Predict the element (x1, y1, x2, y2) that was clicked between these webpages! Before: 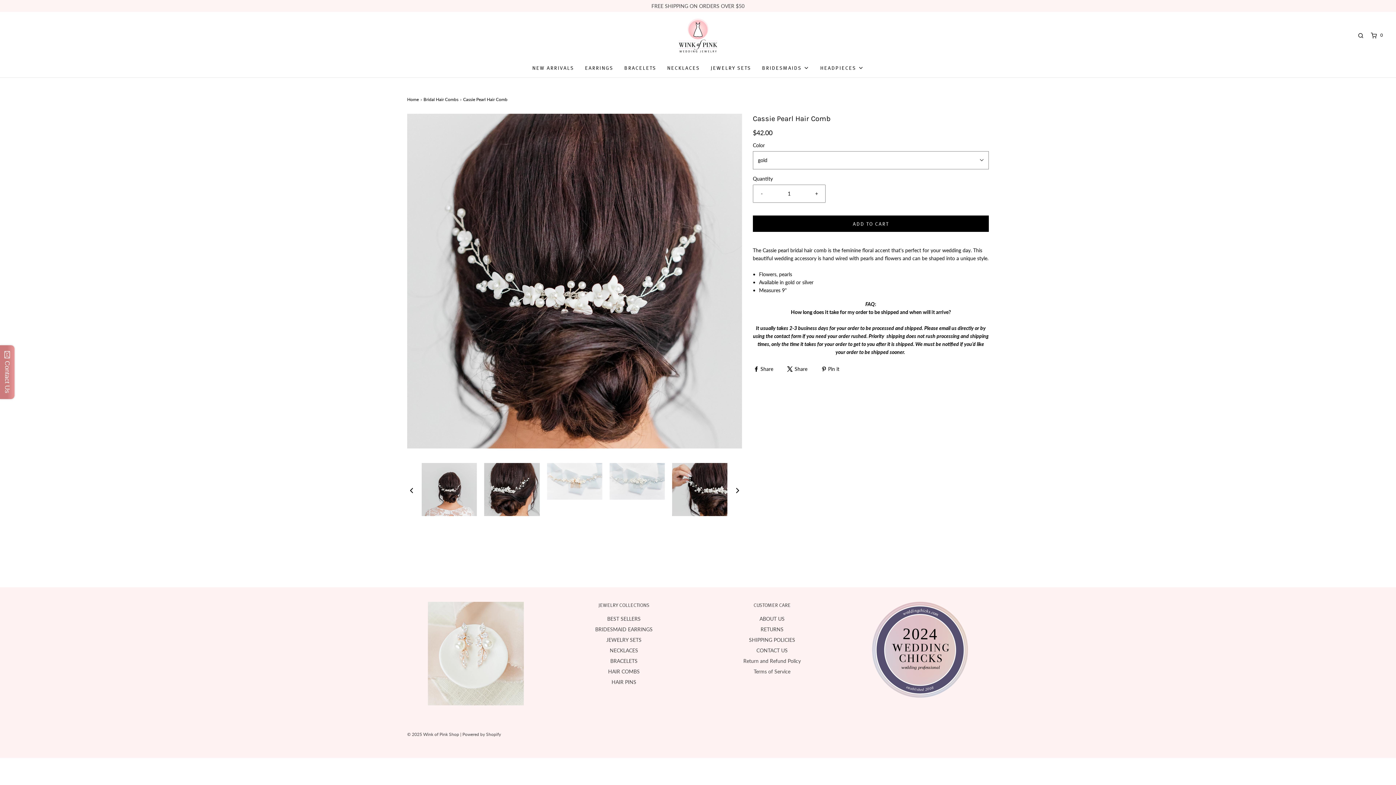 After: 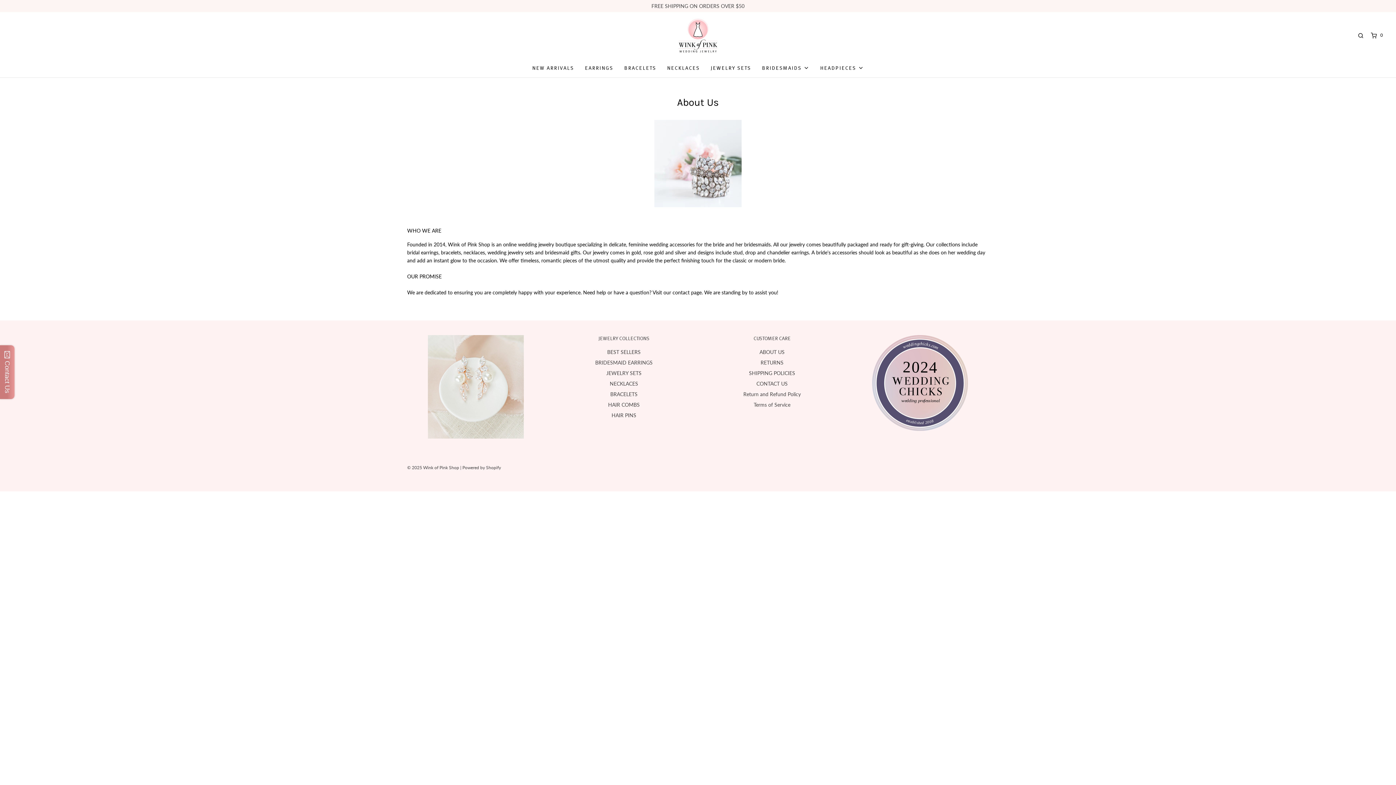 Action: bbox: (759, 615, 784, 625) label: ABOUT US